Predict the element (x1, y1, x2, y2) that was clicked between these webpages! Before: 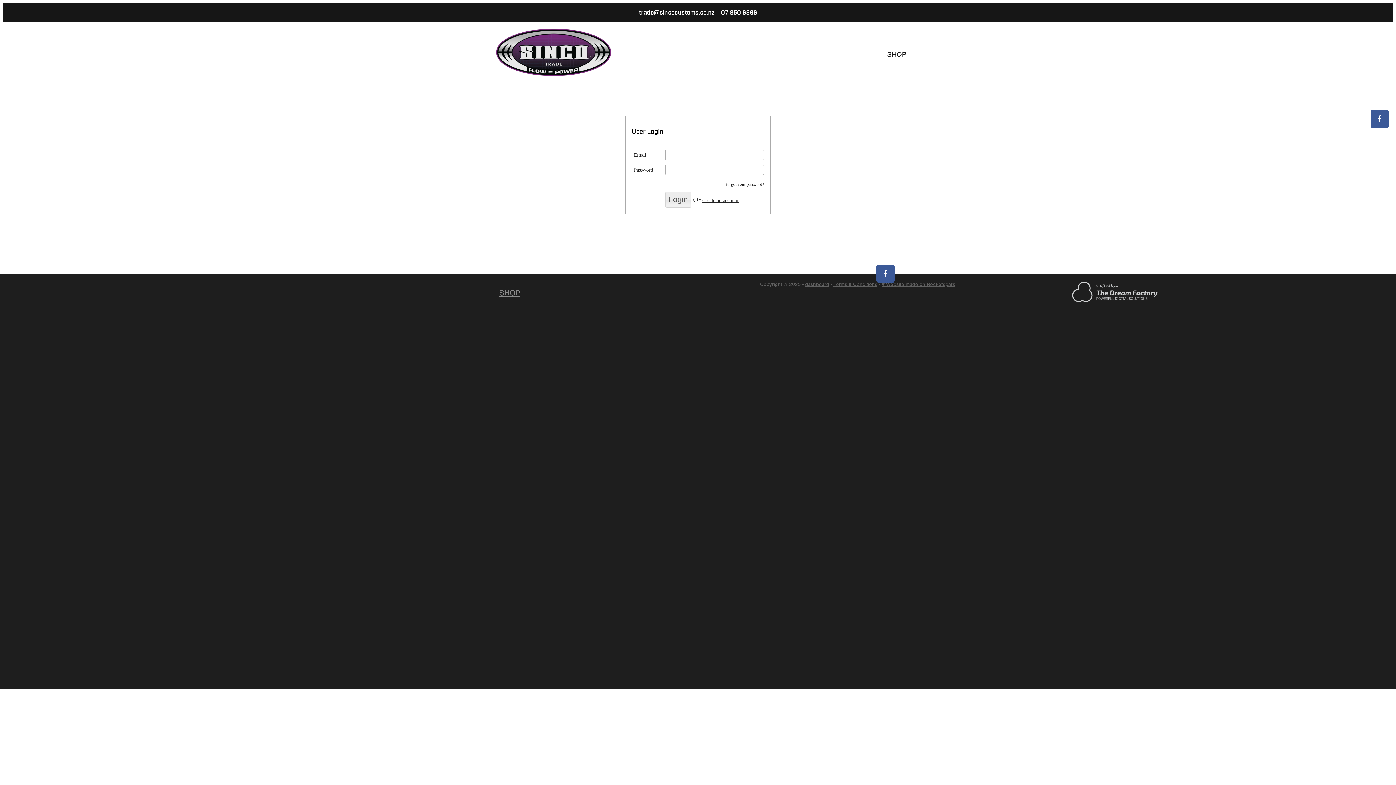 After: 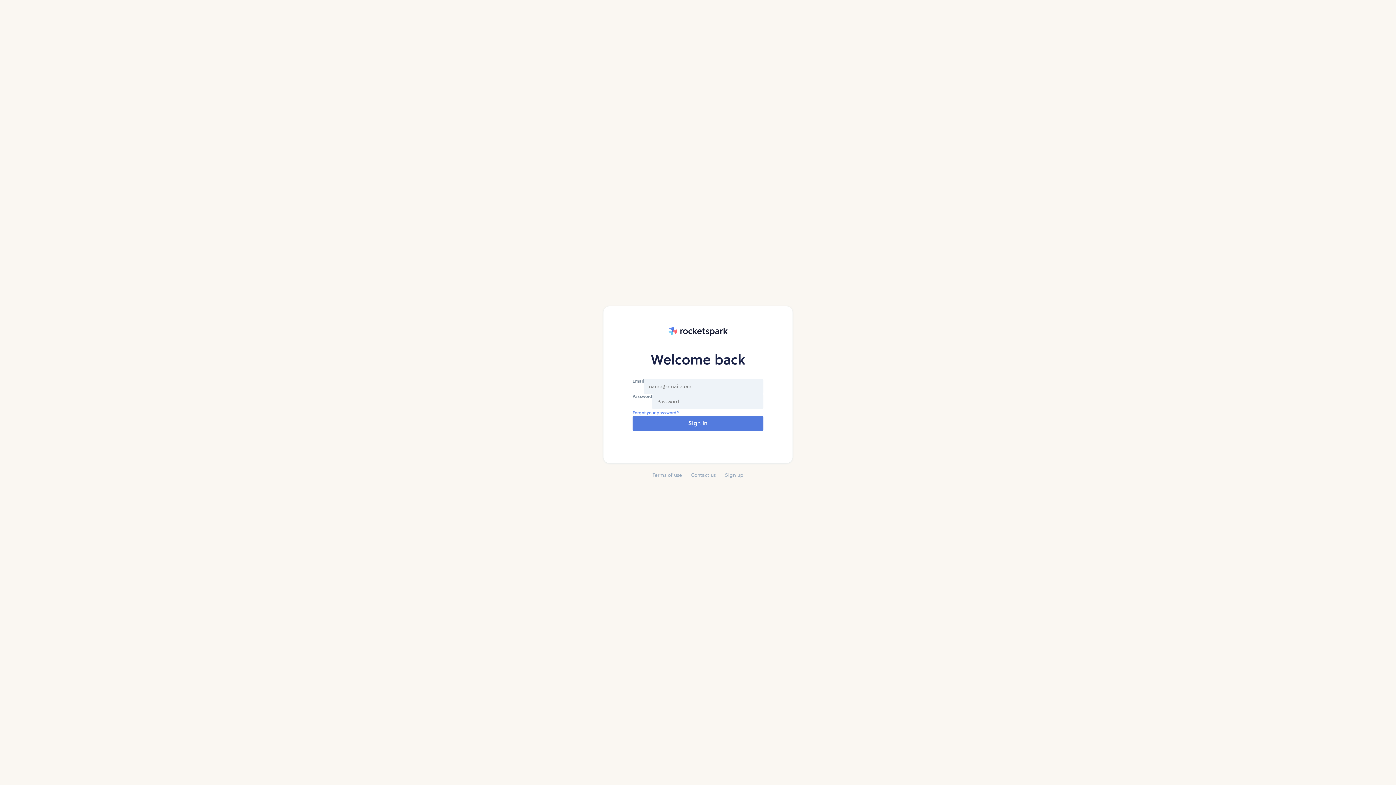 Action: bbox: (805, 281, 829, 287) label: dashboard